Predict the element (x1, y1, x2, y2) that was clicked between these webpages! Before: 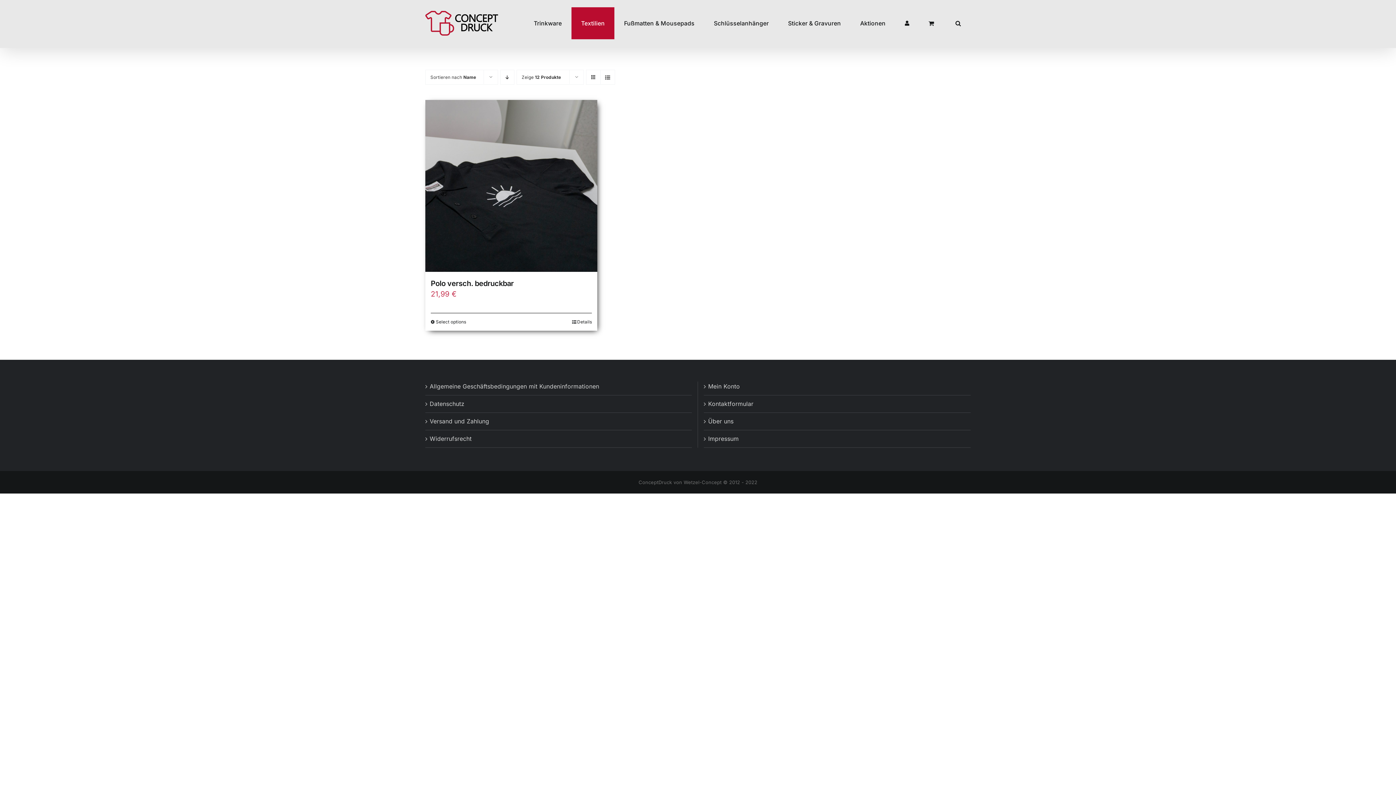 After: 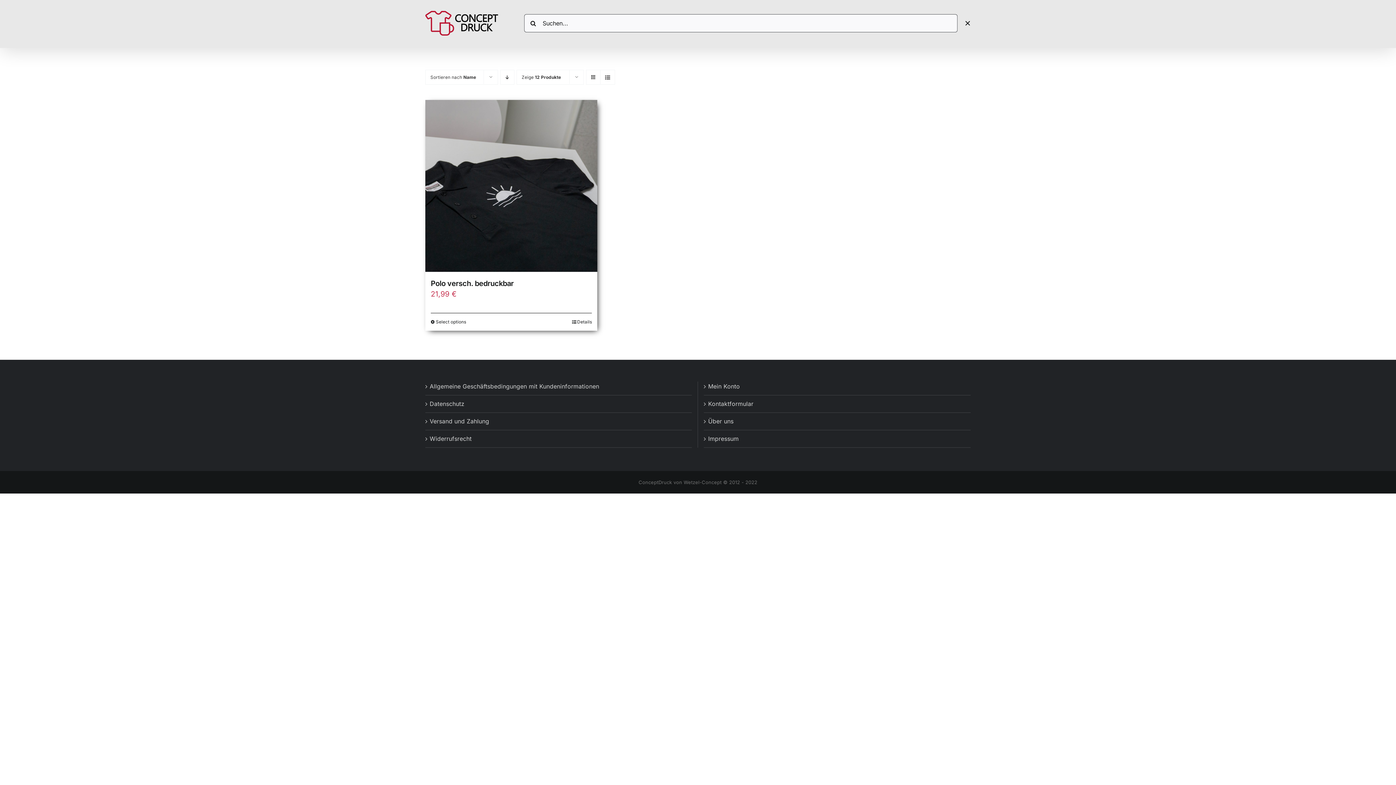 Action: label: Suche bbox: (946, 7, 970, 39)